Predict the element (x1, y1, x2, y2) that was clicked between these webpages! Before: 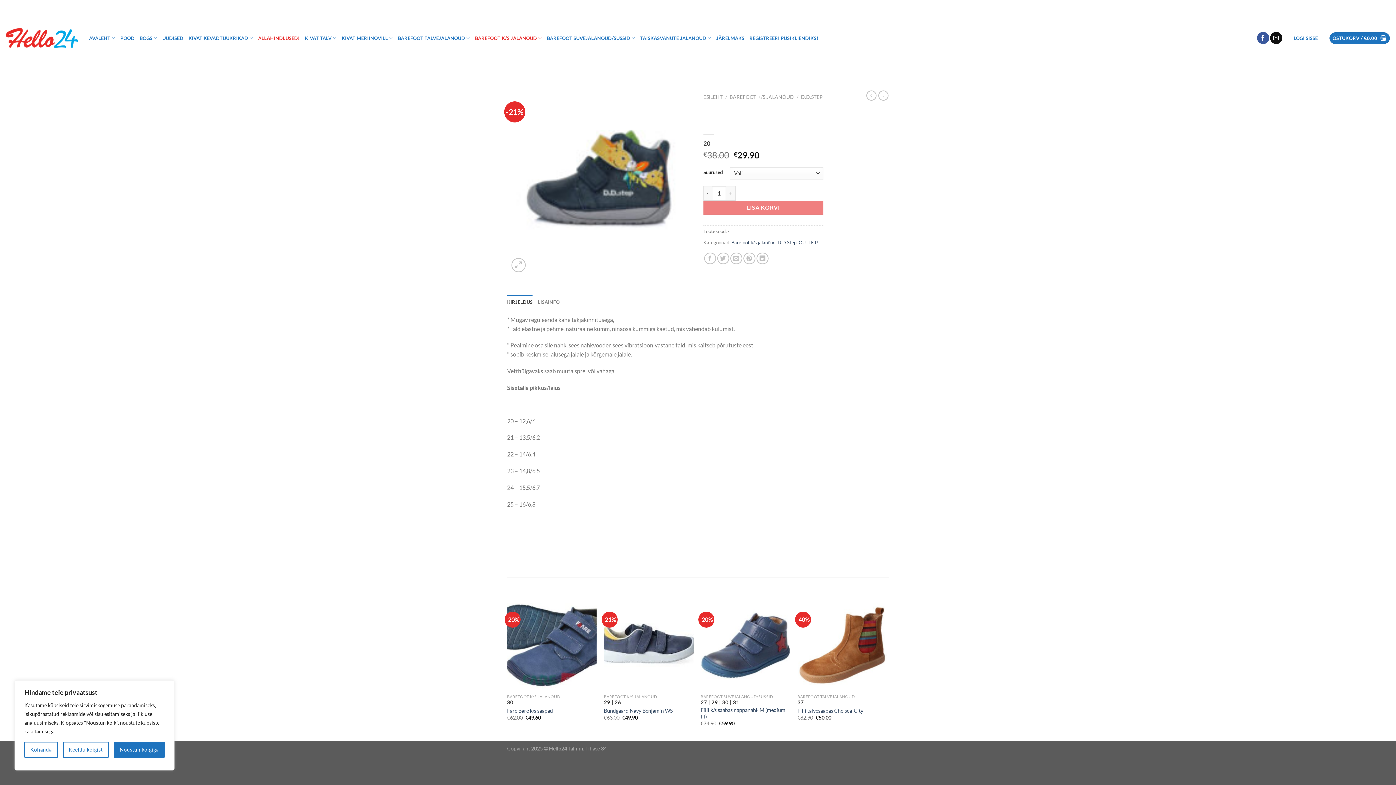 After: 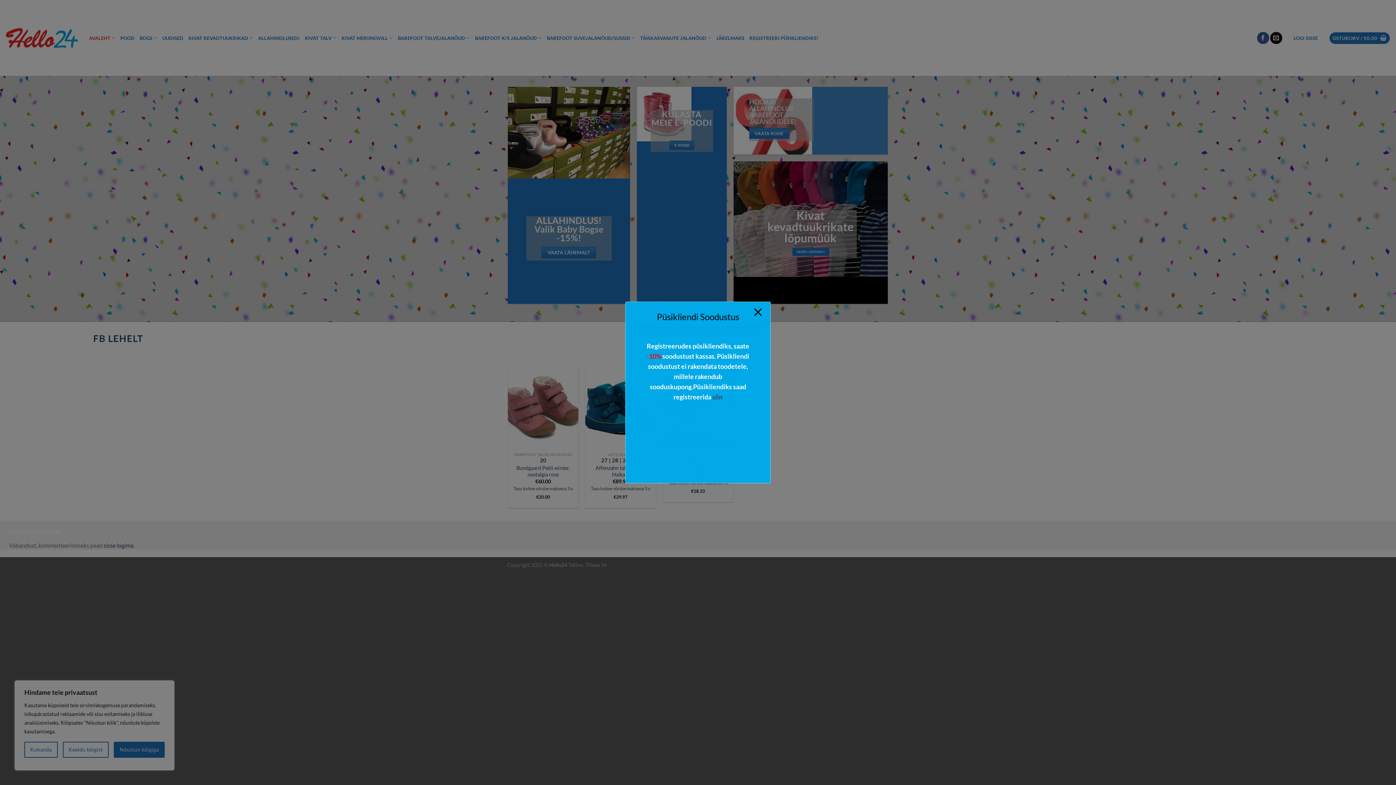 Action: label: ESILEHT bbox: (703, 94, 722, 100)